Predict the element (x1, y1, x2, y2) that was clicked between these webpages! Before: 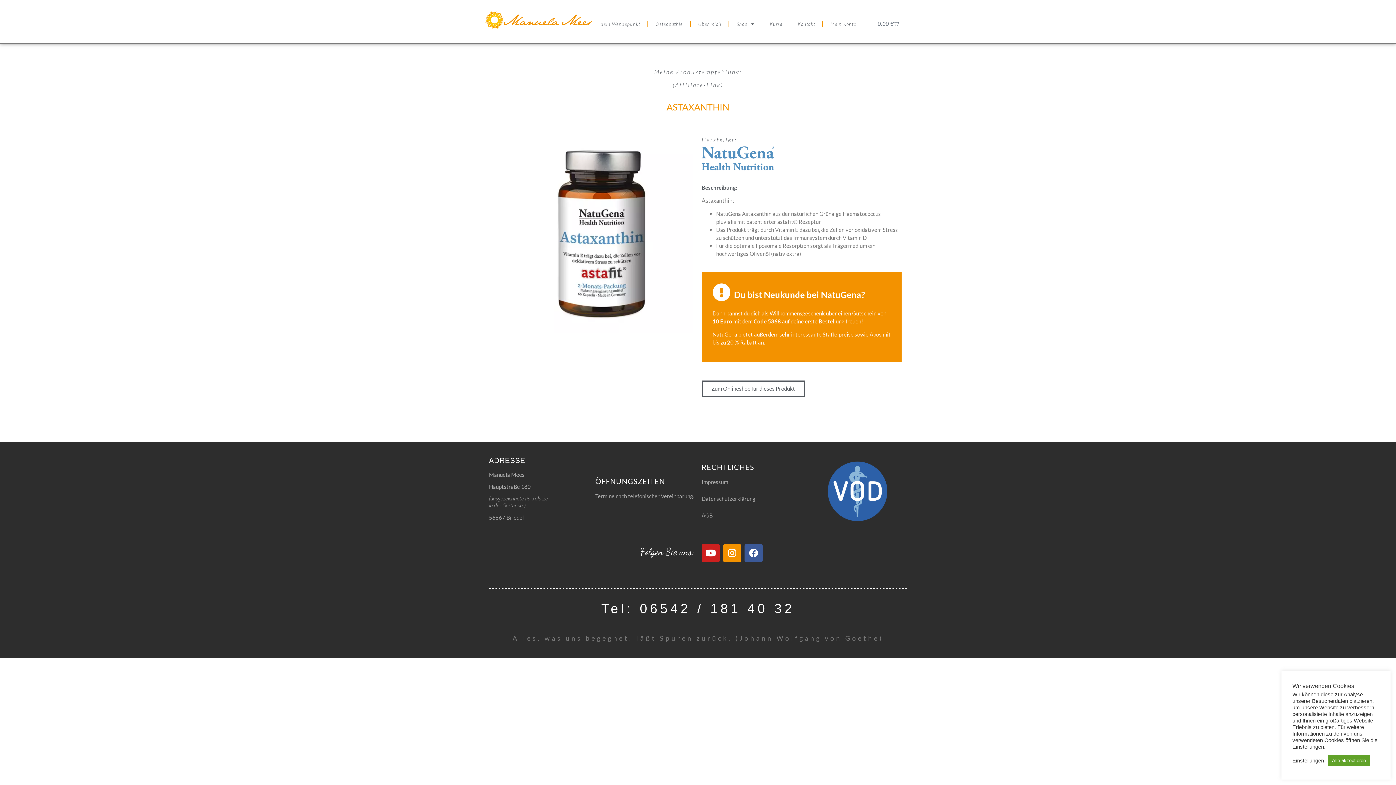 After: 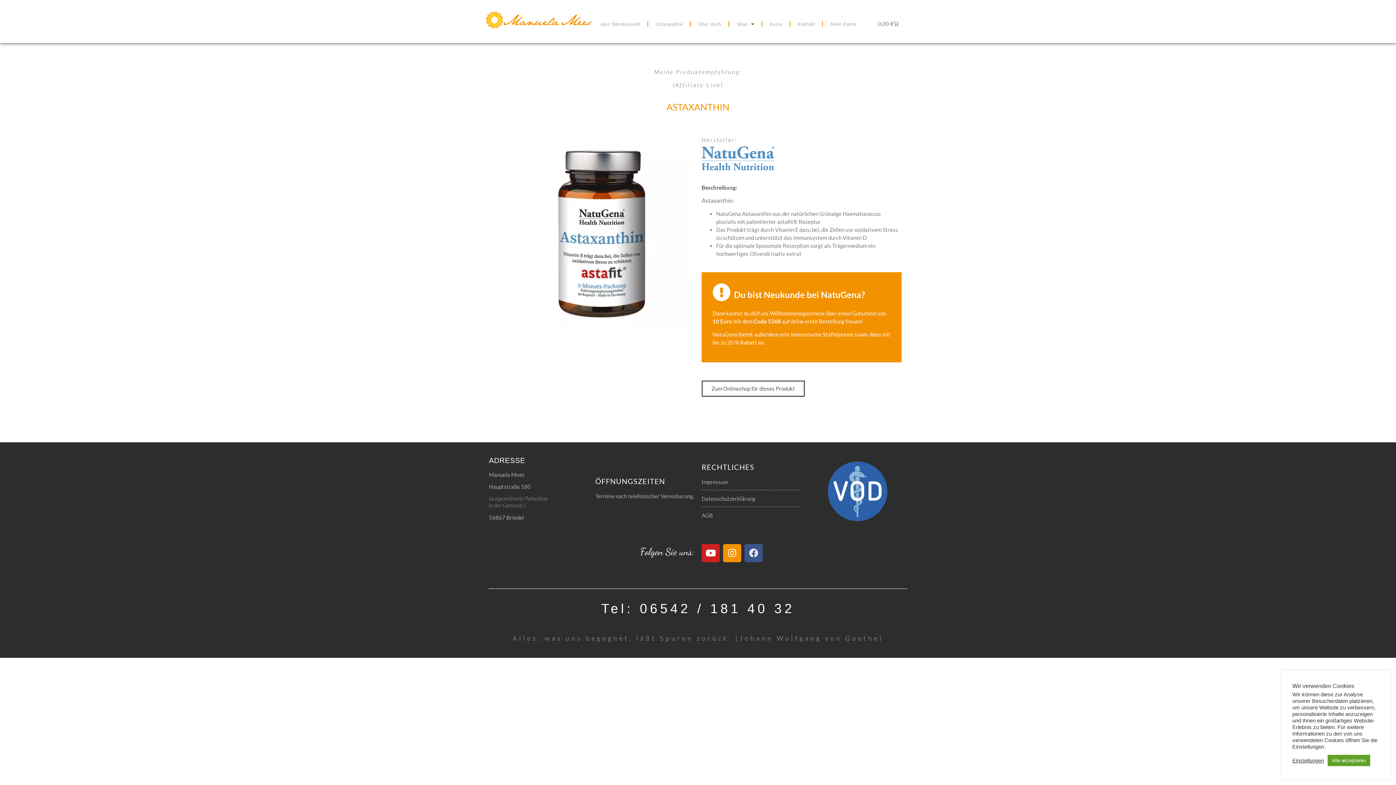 Action: label: Facebook bbox: (744, 544, 762, 562)